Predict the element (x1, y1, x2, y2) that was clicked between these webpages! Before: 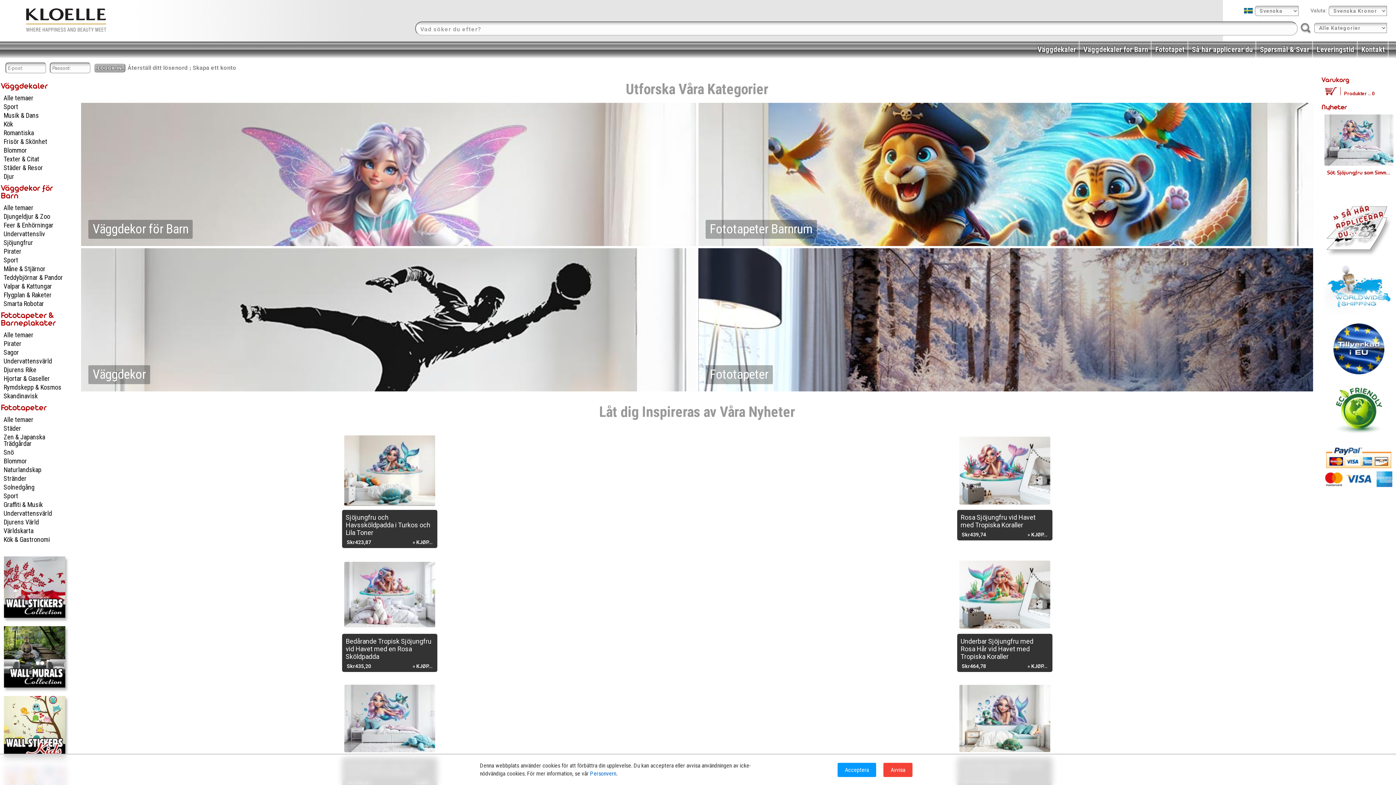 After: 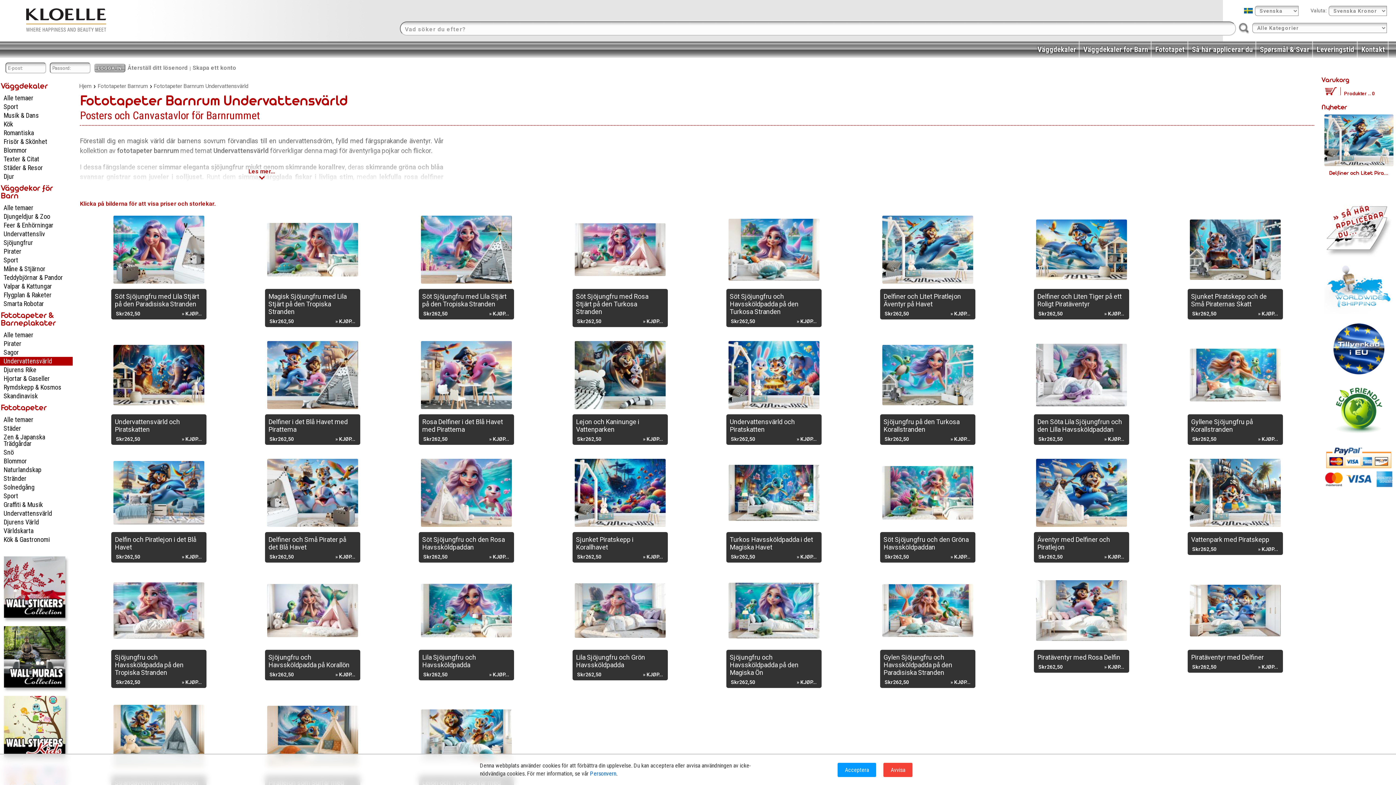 Action: label: Undervattensvärld bbox: (0, 357, 72, 365)